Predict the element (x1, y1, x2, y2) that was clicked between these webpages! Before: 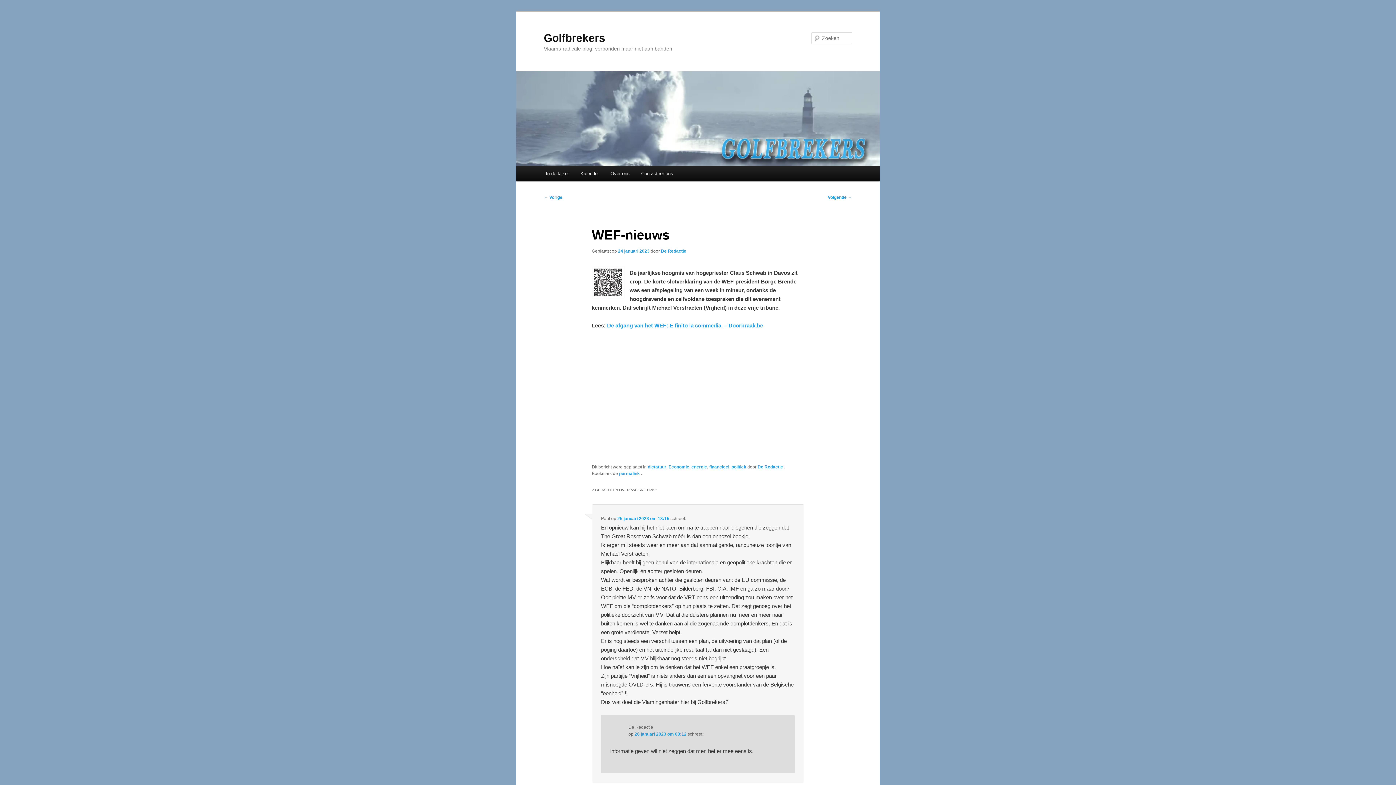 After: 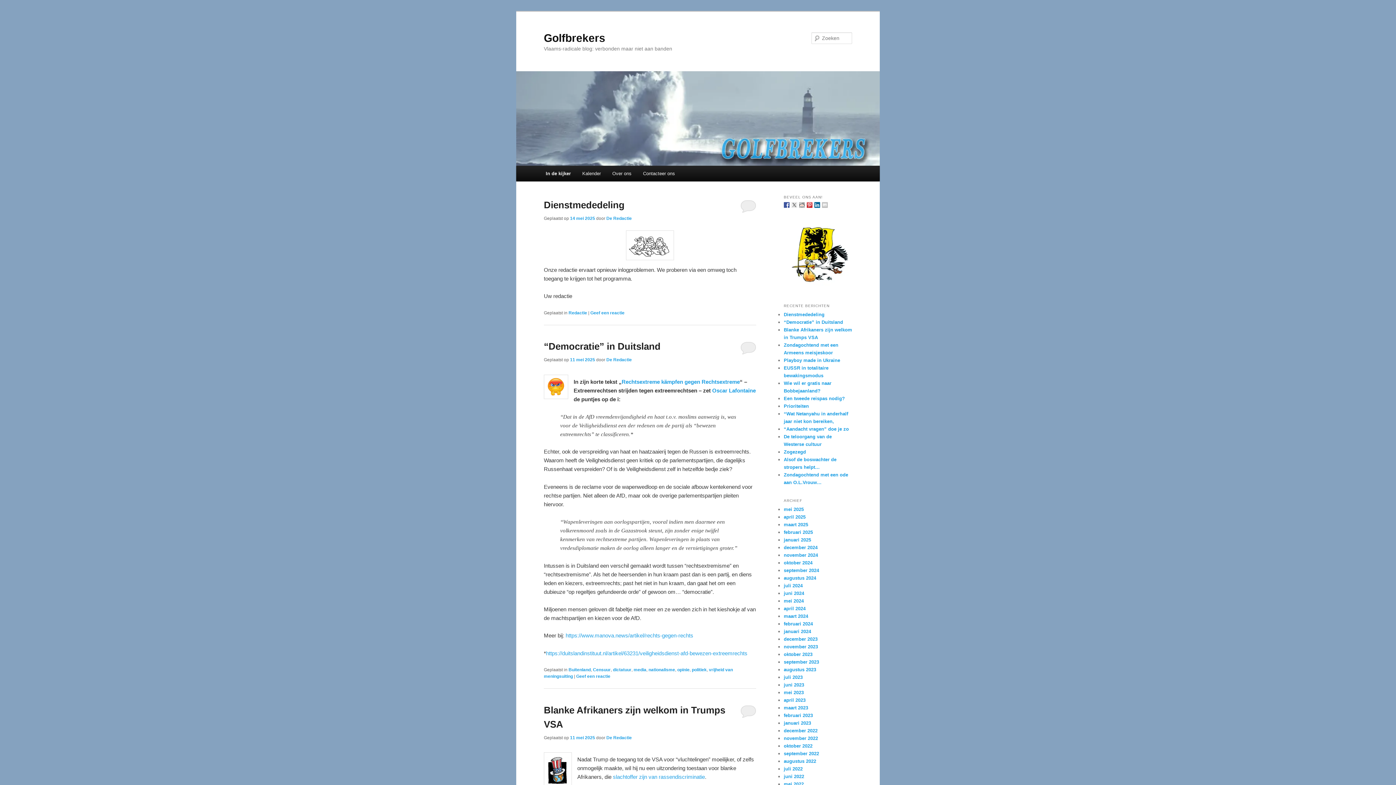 Action: label: Golfbrekers bbox: (544, 31, 605, 43)